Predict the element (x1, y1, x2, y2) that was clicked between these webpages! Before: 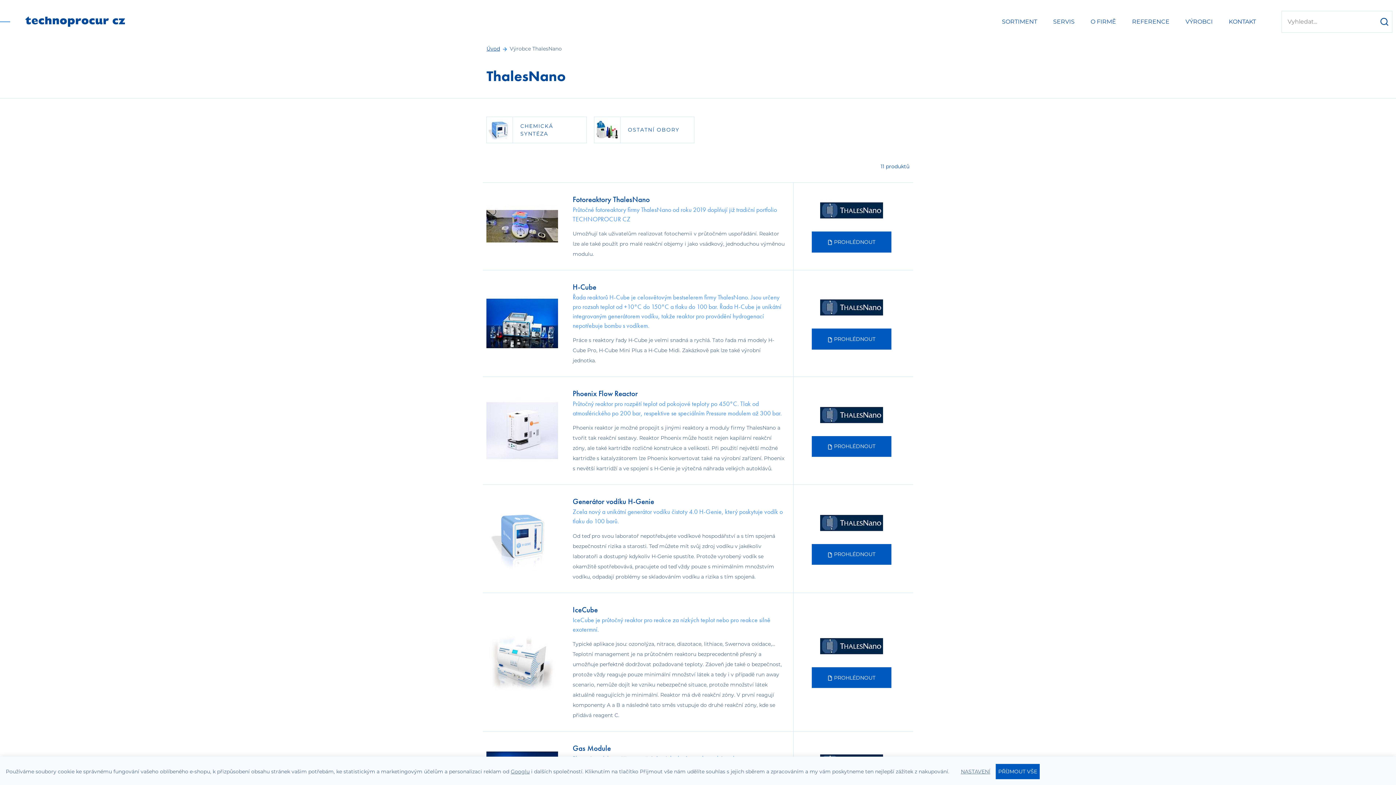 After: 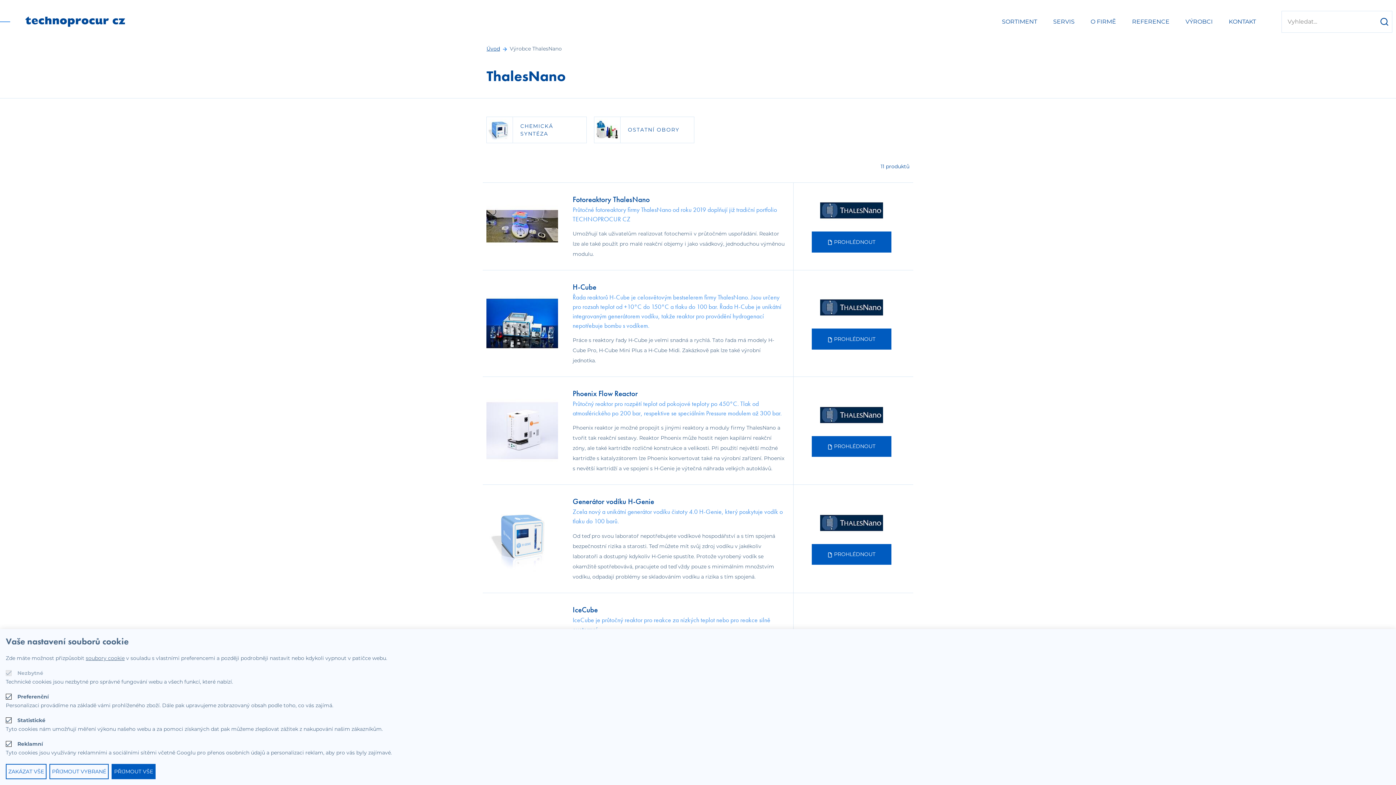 Action: bbox: (960, 764, 993, 779) label: NASTAVENÍ